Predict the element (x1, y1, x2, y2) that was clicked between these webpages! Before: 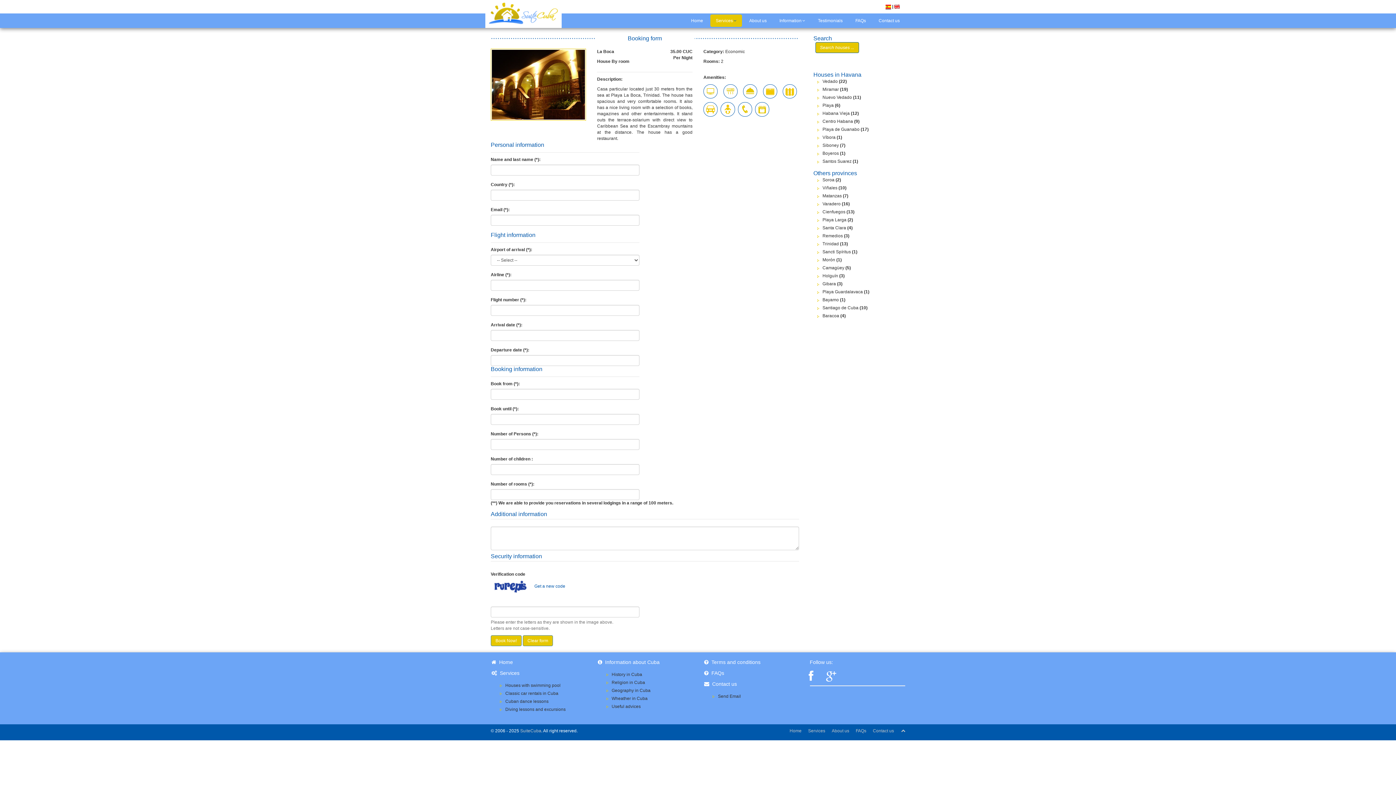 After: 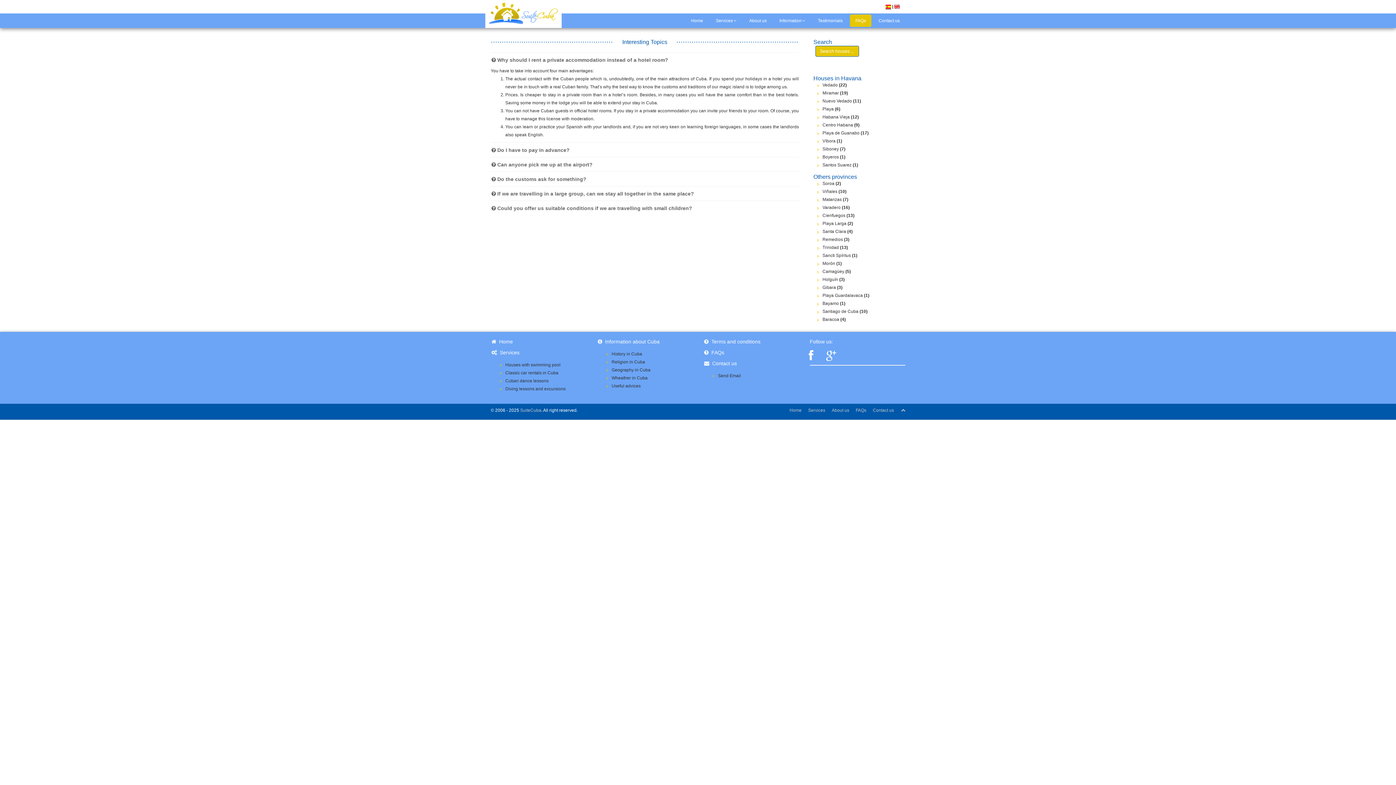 Action: bbox: (711, 670, 724, 676) label: FAQs